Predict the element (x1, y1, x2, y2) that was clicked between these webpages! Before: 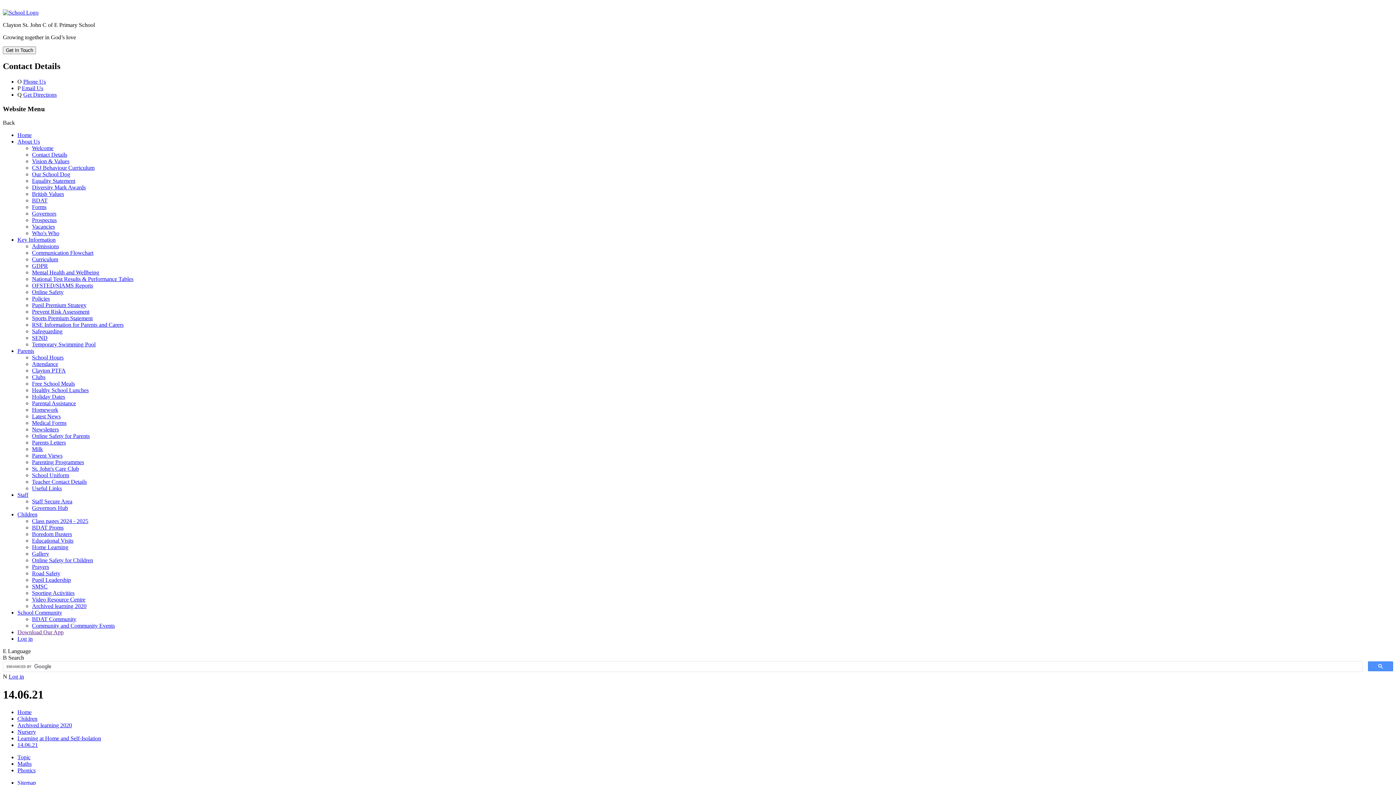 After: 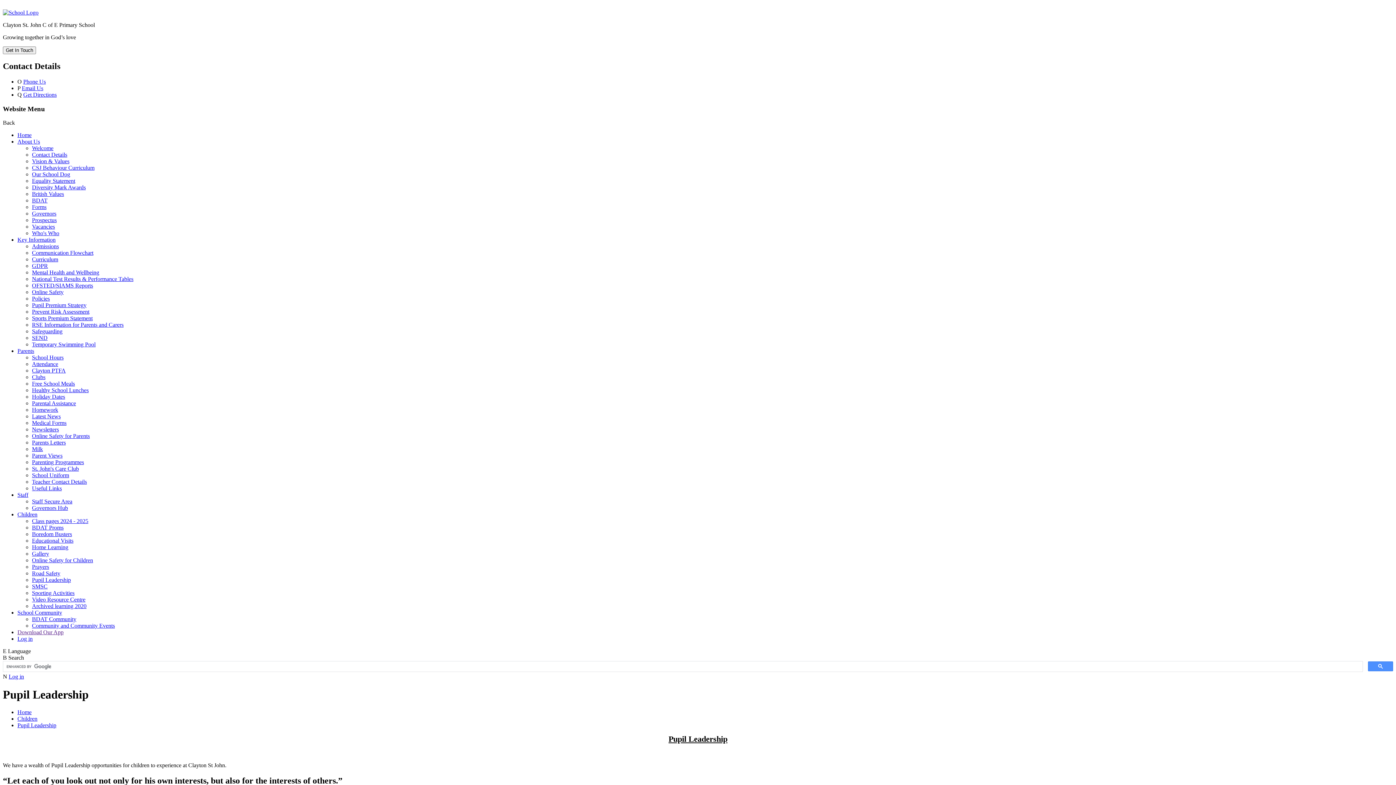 Action: label: Pupil Leadership bbox: (32, 577, 70, 583)